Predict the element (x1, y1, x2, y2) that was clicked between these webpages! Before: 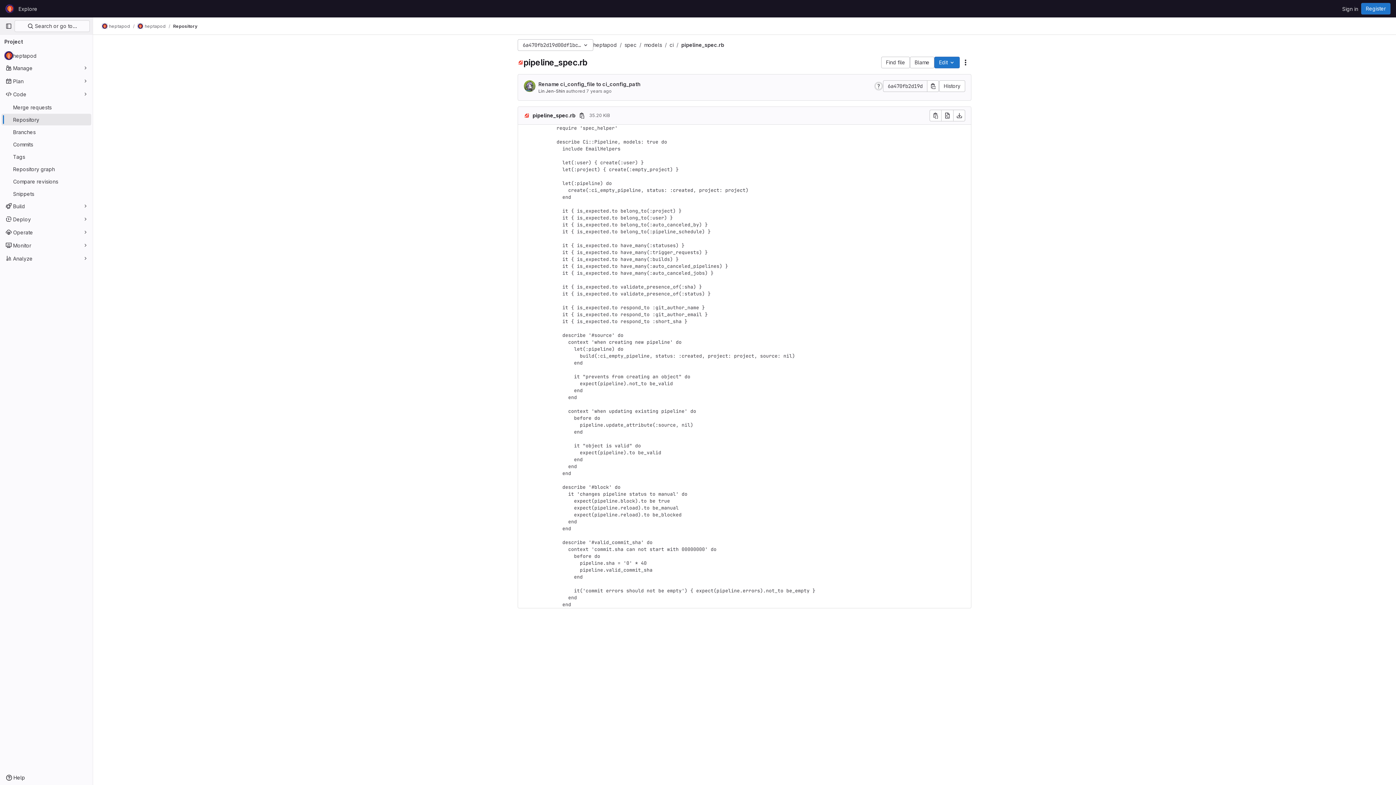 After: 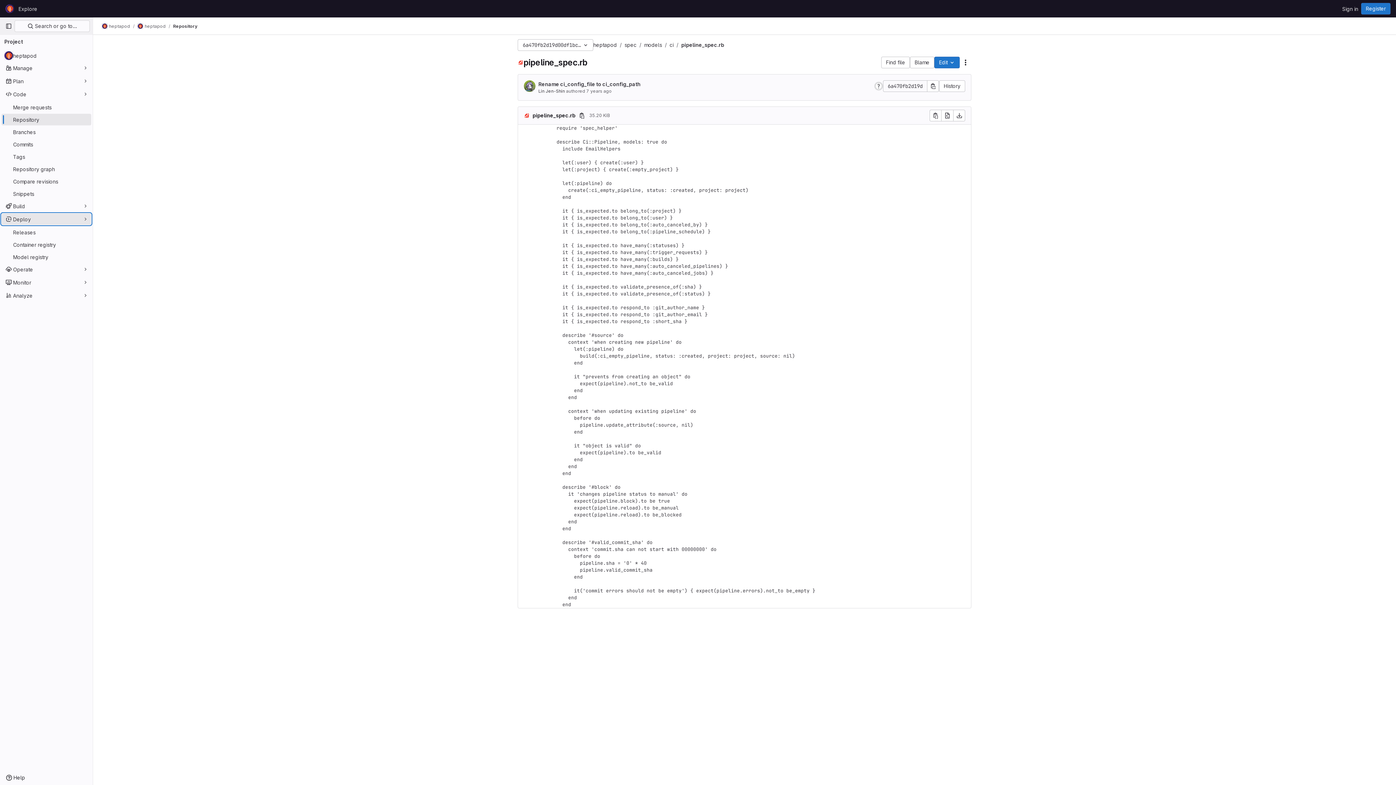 Action: label: Deploy bbox: (1, 213, 91, 225)